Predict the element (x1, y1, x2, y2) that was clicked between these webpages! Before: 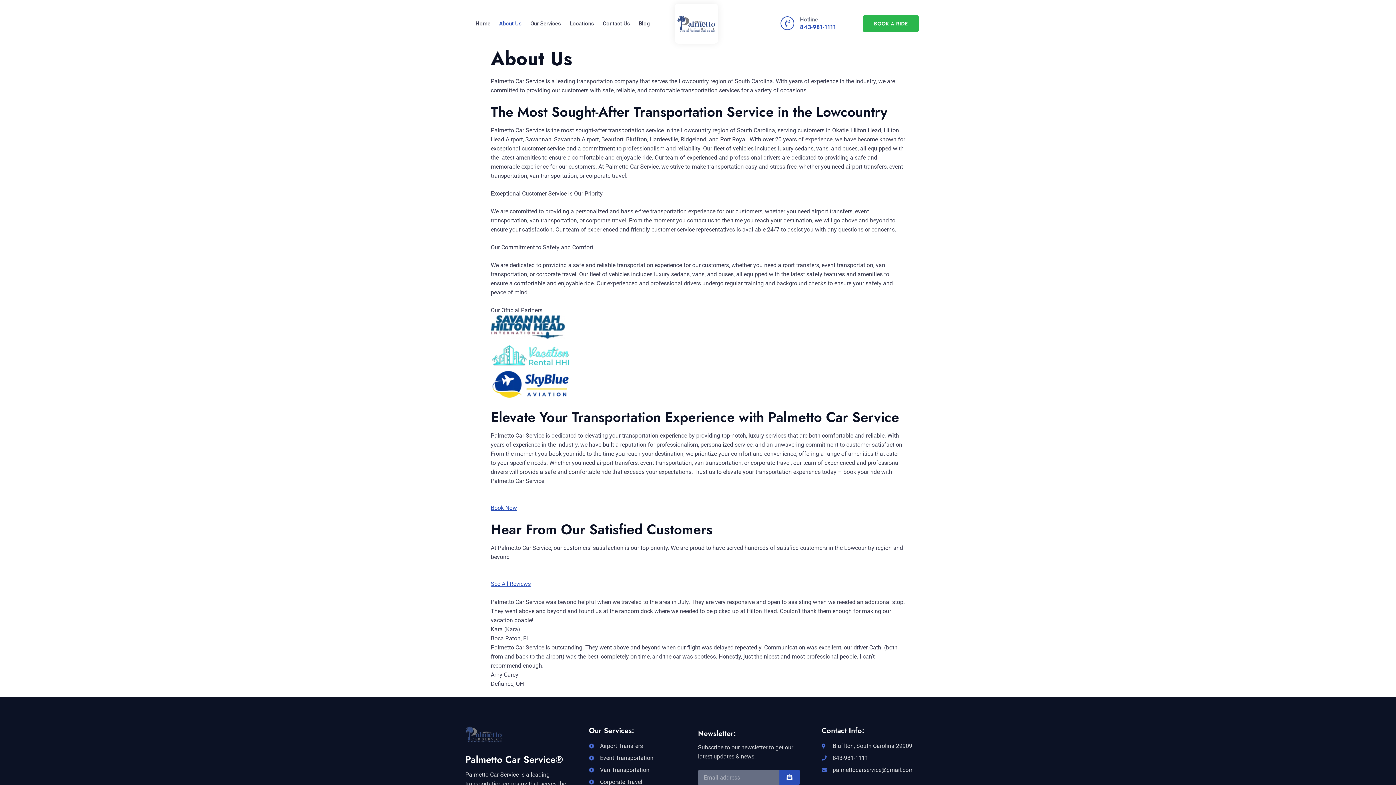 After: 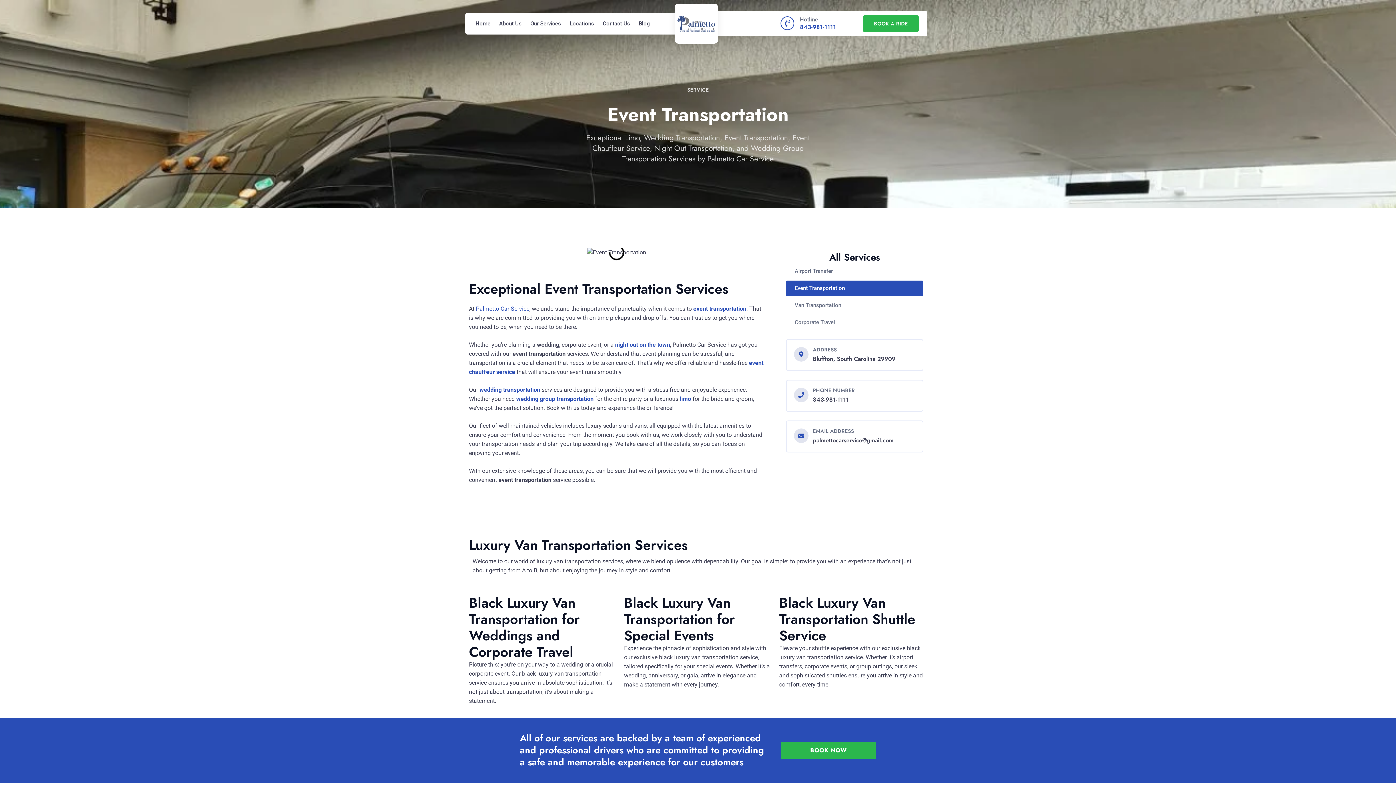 Action: bbox: (589, 753, 683, 762) label: Event Transportation